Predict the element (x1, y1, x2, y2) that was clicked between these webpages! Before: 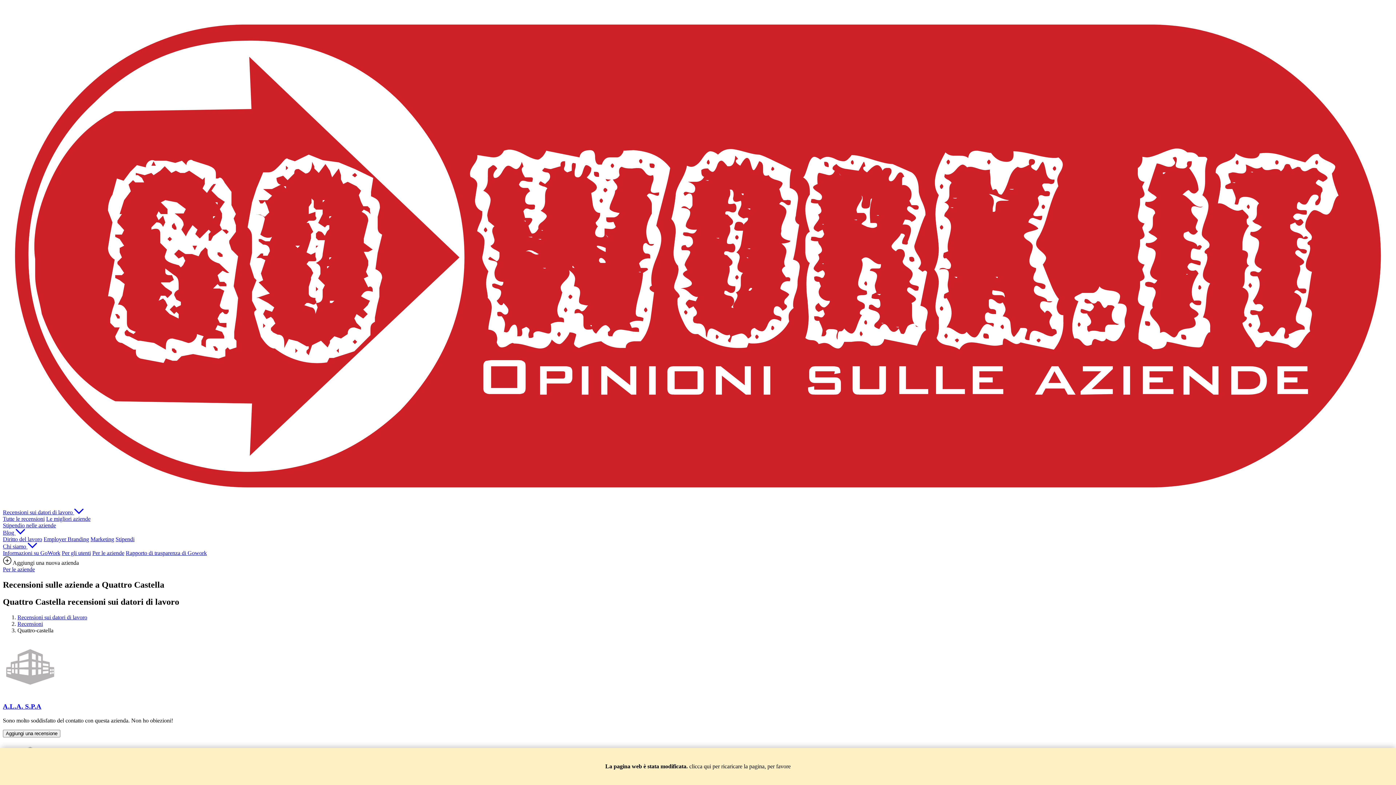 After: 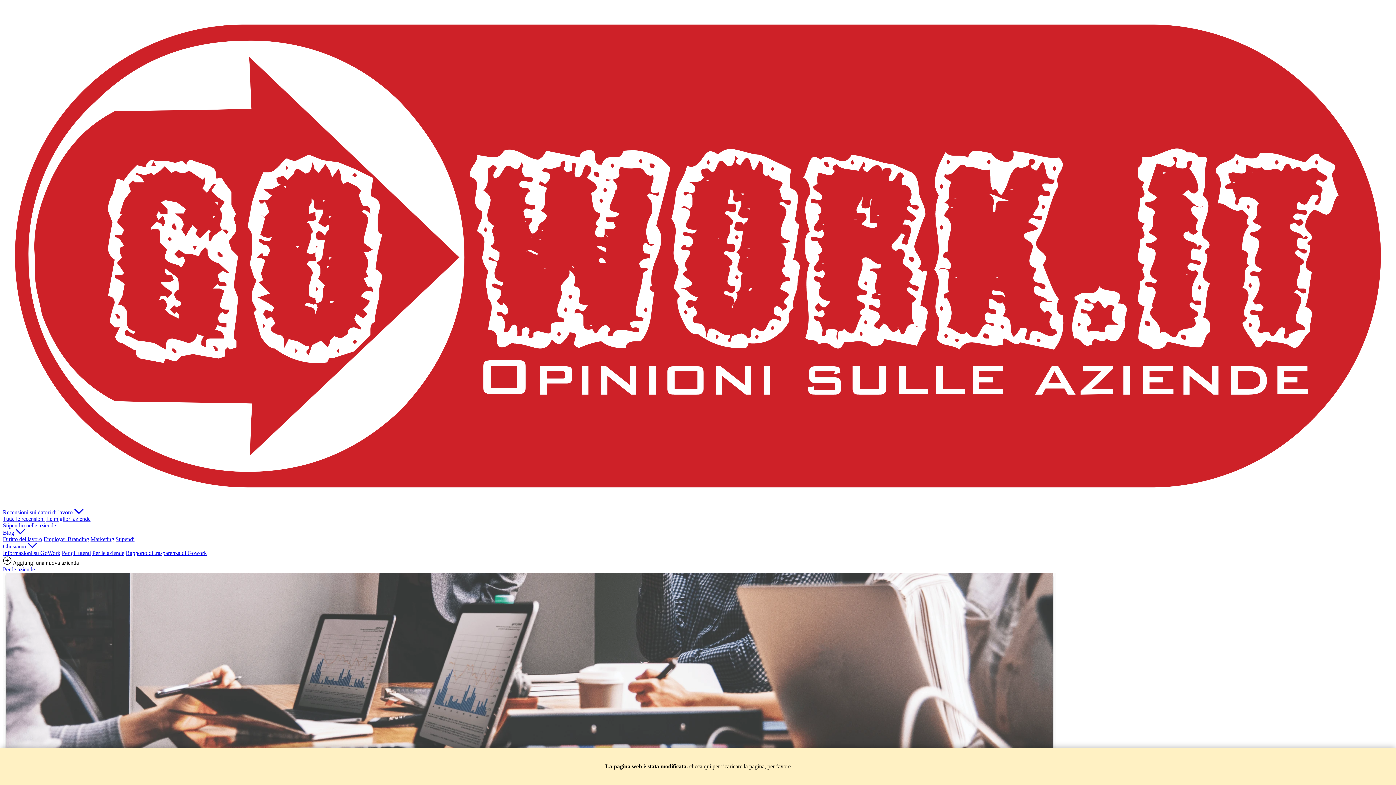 Action: bbox: (92, 550, 124, 556) label: Per le aziende